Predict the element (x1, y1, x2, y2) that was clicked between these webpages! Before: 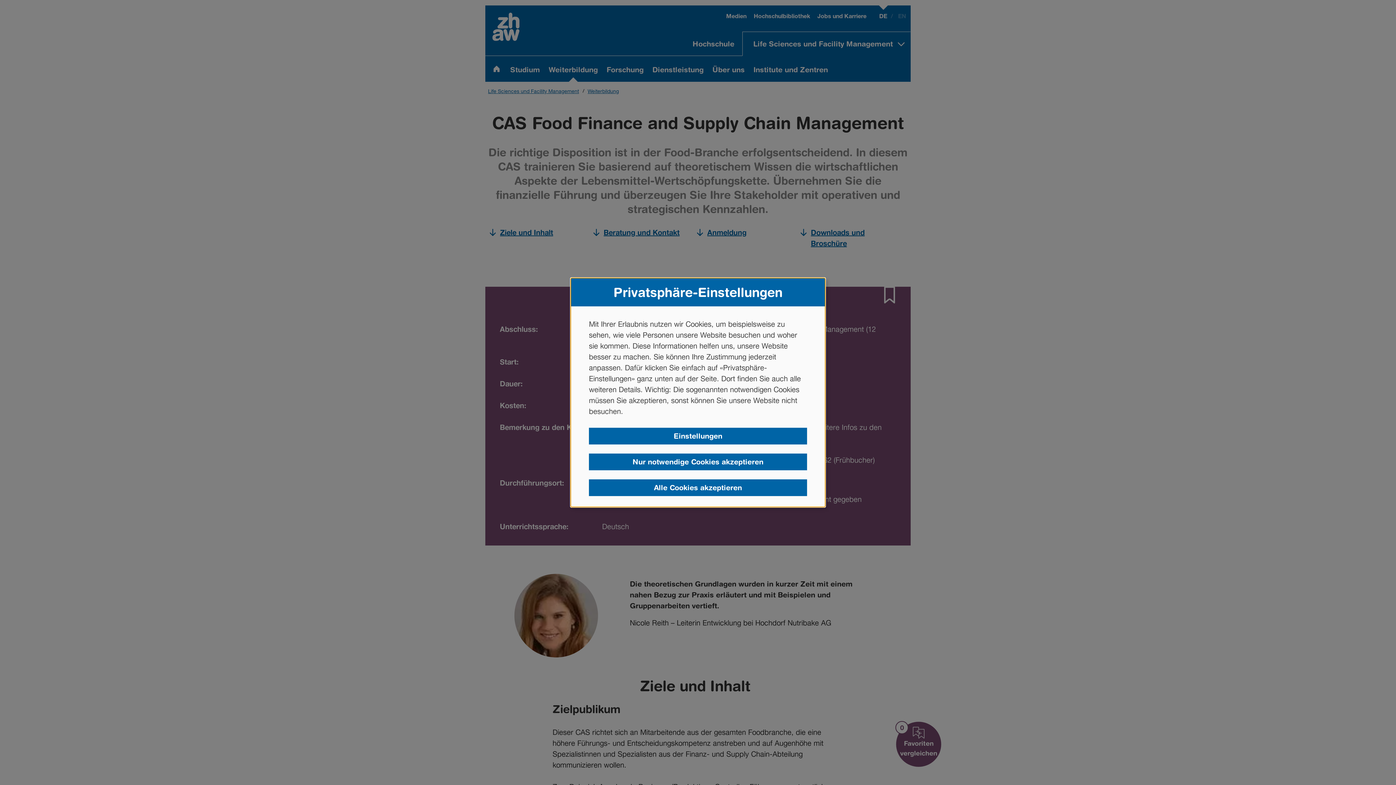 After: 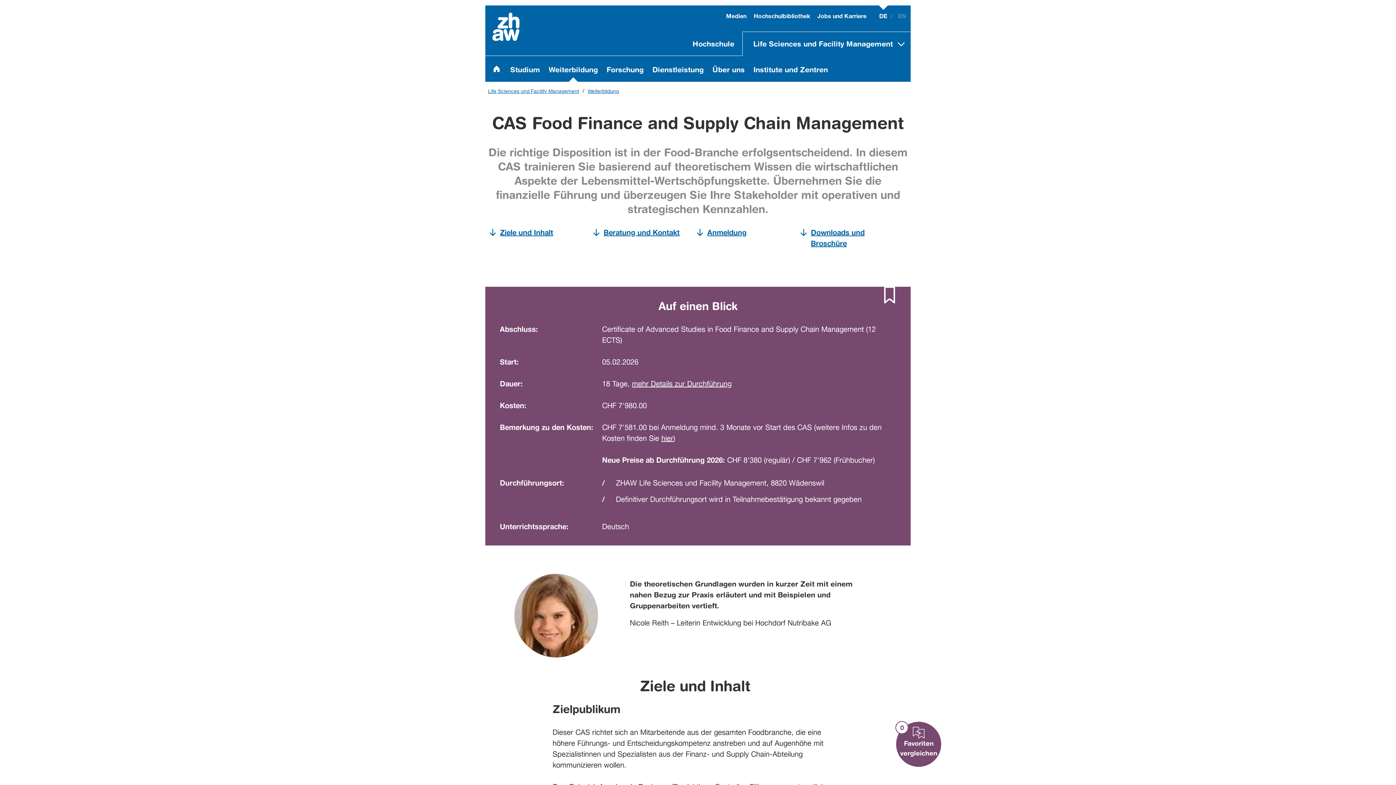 Action: label: Alle Cookies akzeptieren bbox: (589, 479, 807, 496)